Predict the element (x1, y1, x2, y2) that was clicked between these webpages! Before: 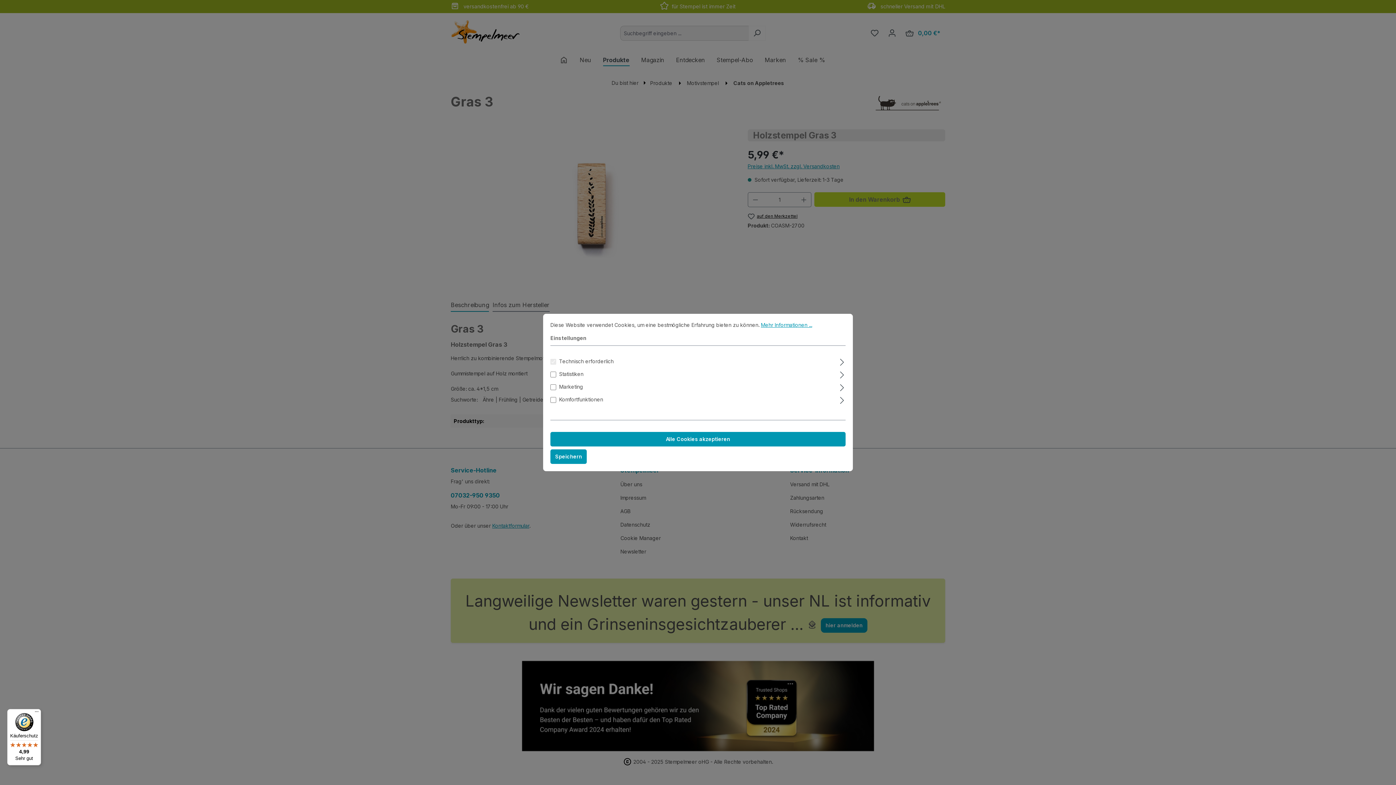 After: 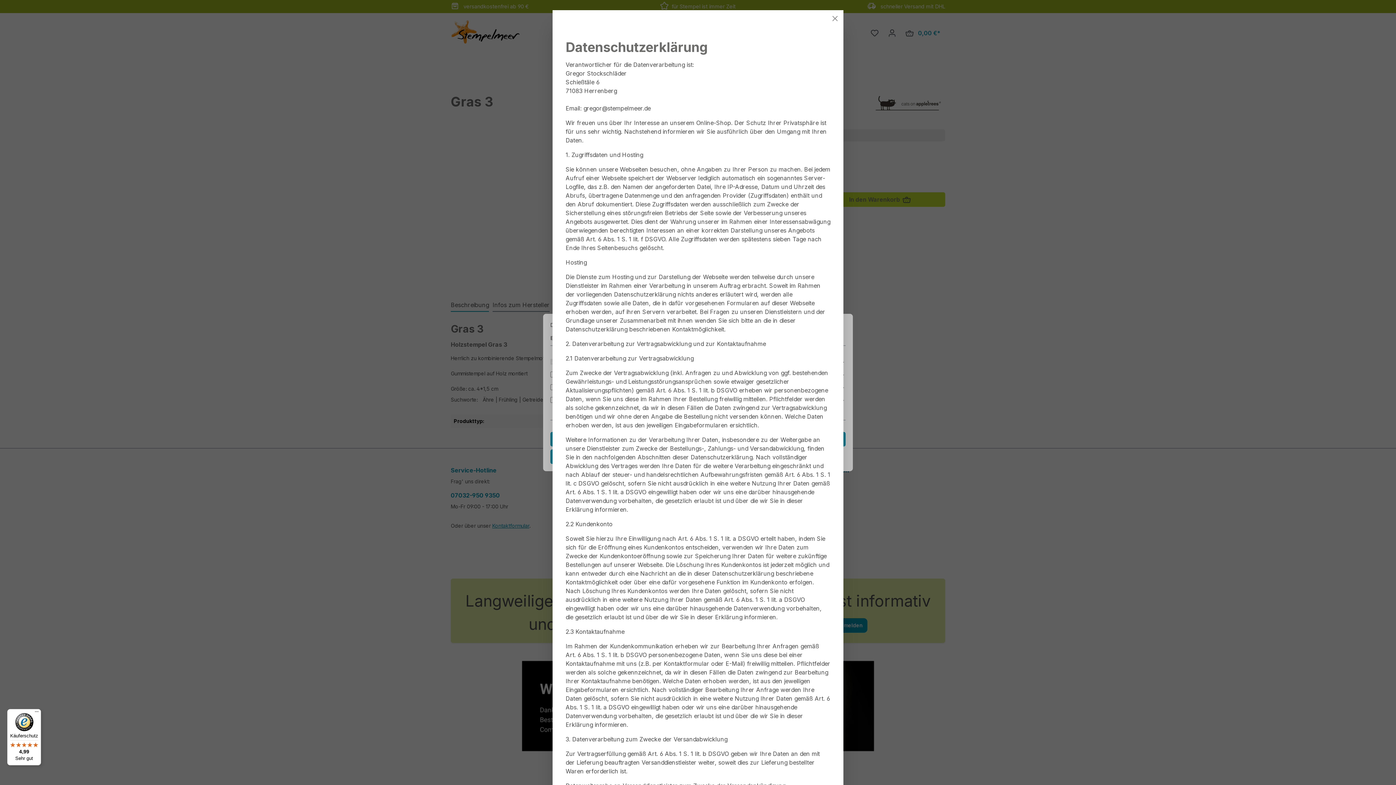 Action: label: Mehr Informationen ... bbox: (761, 322, 812, 328)